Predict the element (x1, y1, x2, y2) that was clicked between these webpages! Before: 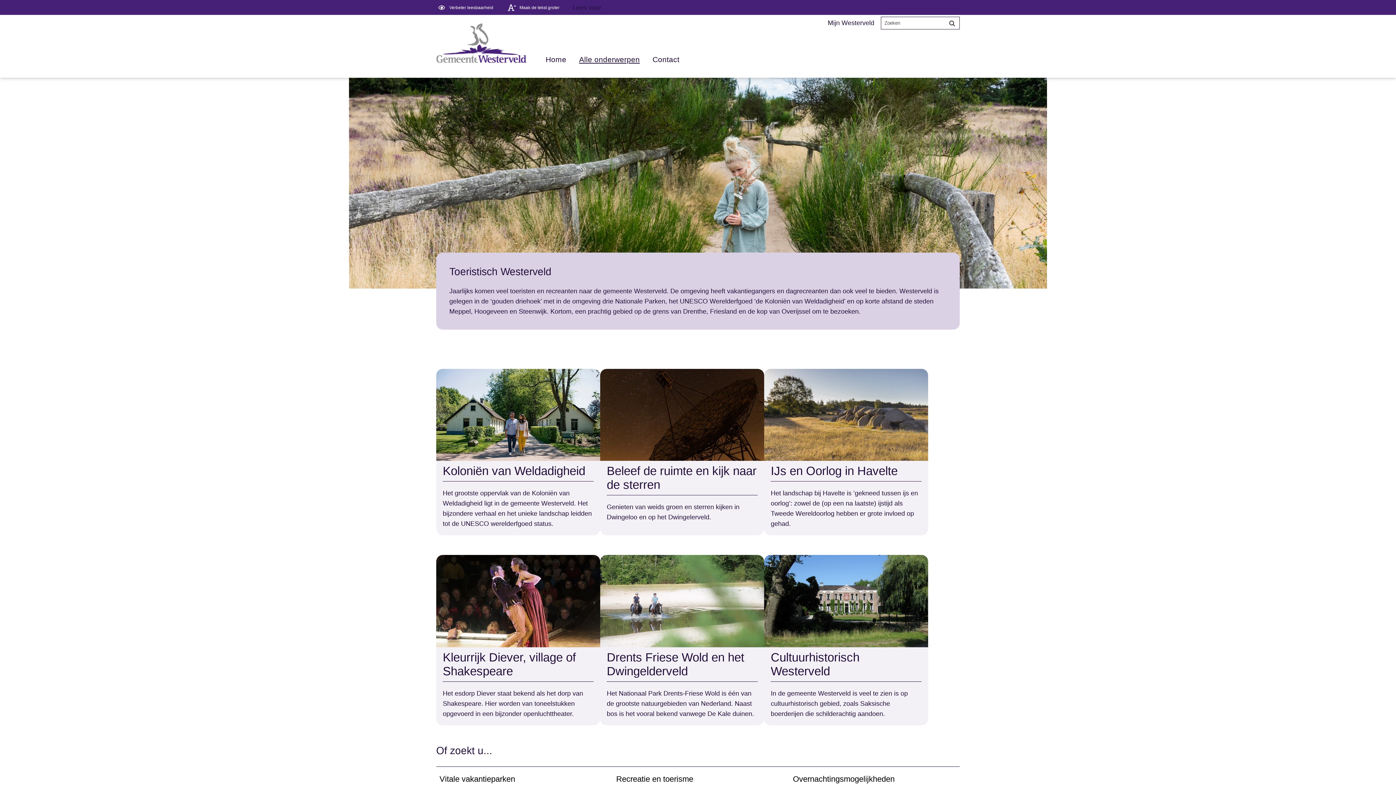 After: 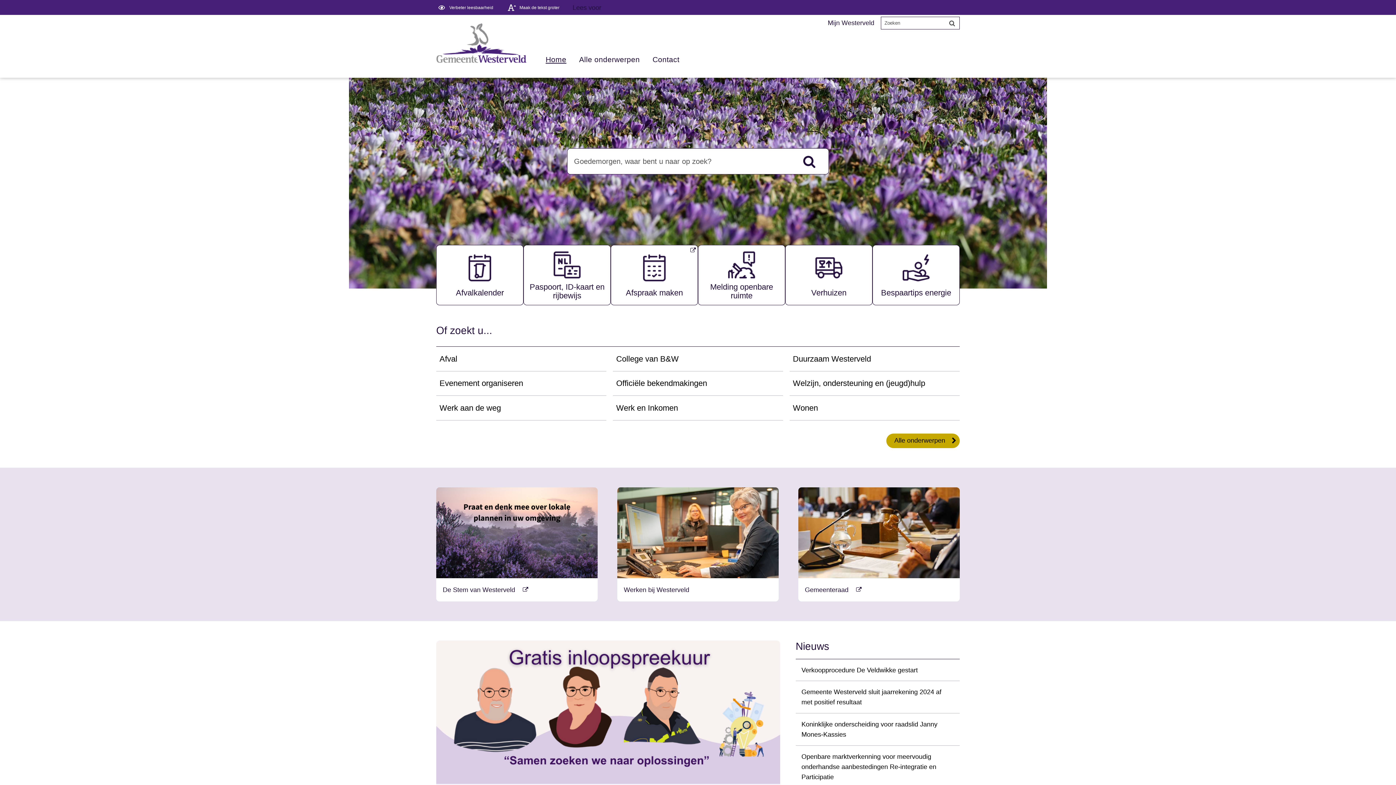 Action: bbox: (436, 14, 527, 77)